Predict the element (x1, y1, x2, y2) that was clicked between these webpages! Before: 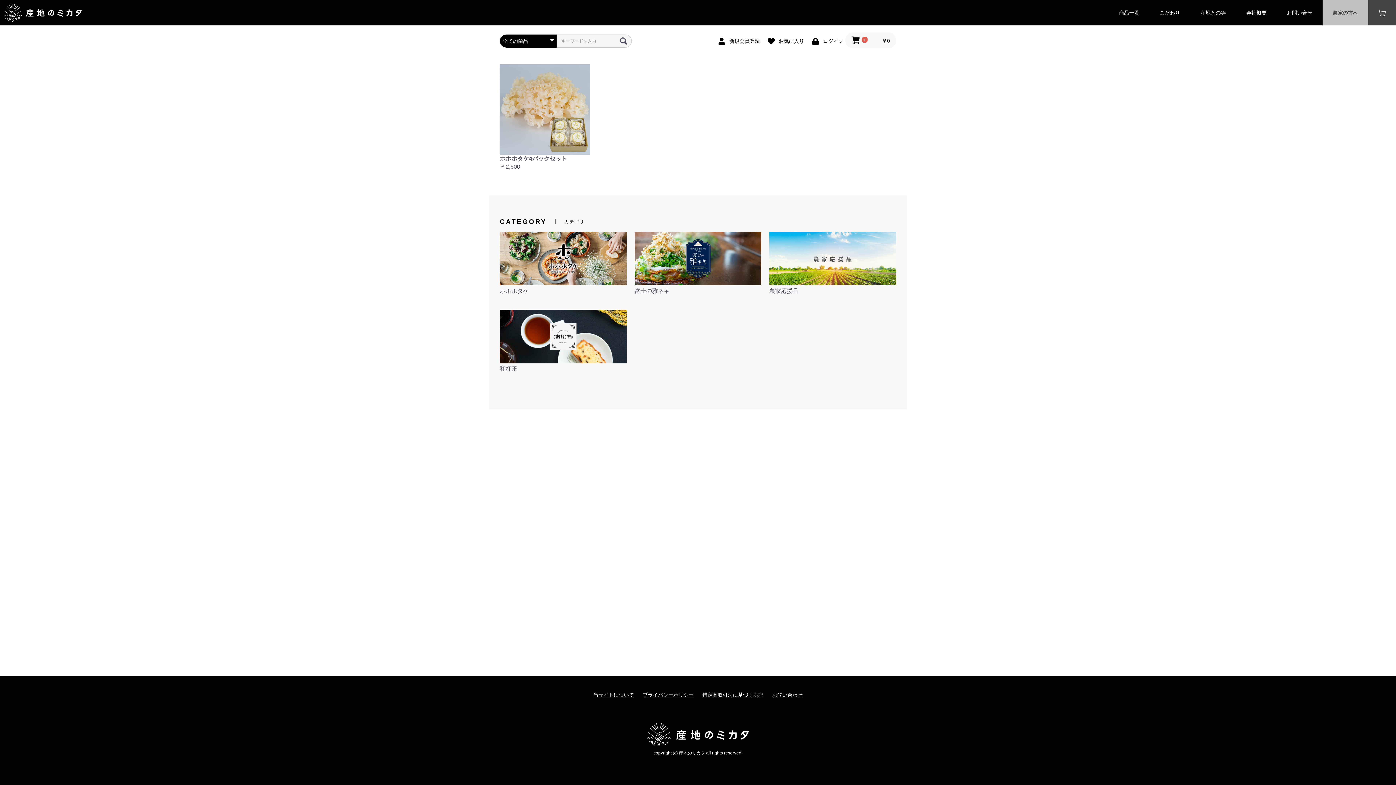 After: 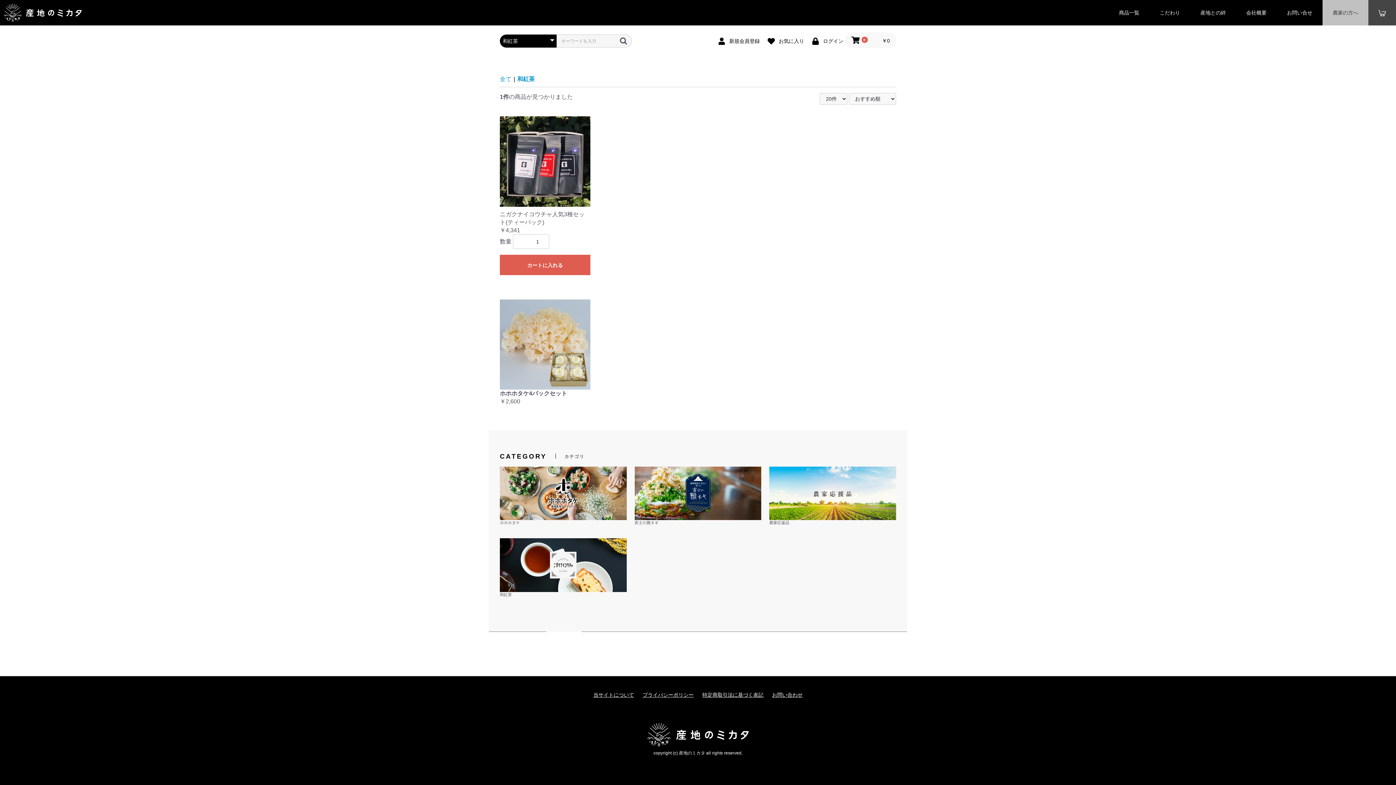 Action: bbox: (500, 333, 626, 339)